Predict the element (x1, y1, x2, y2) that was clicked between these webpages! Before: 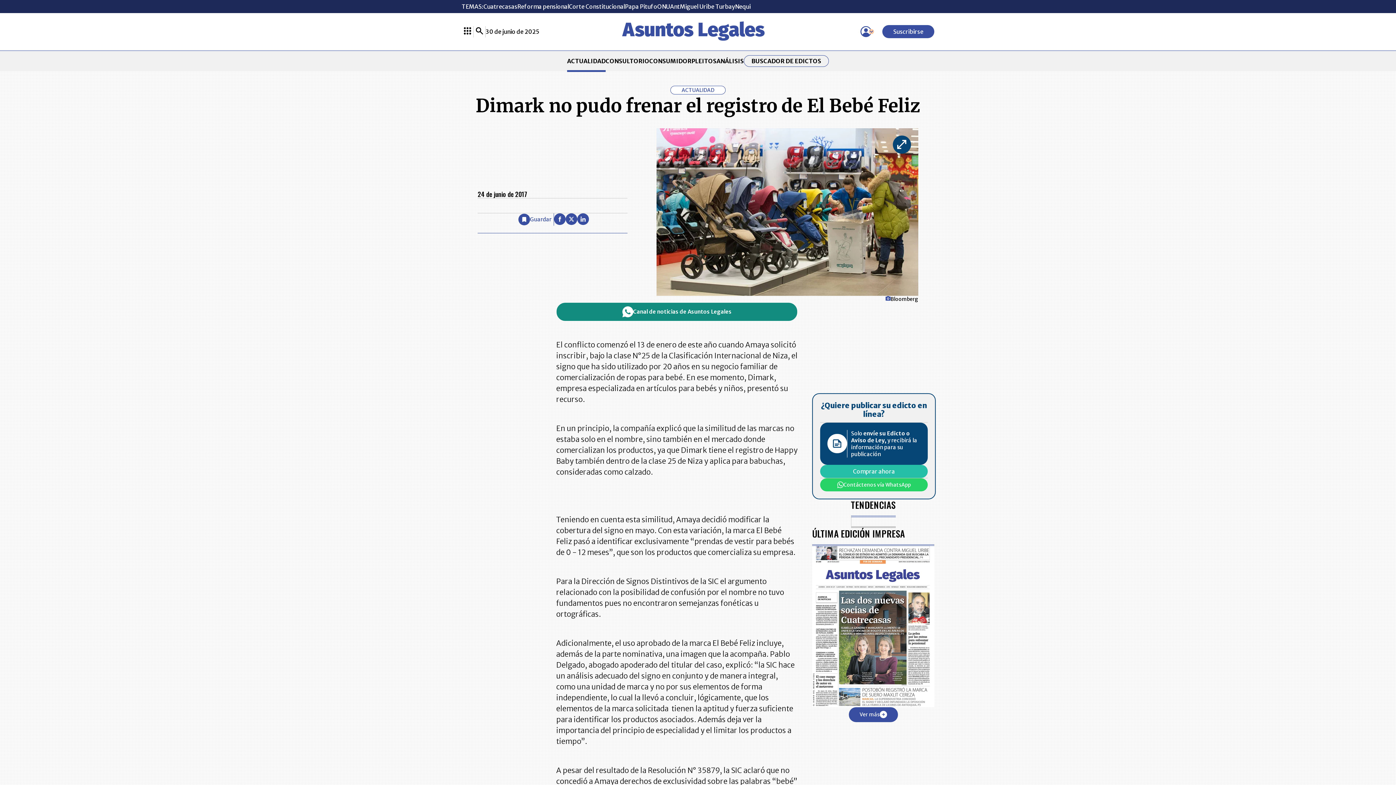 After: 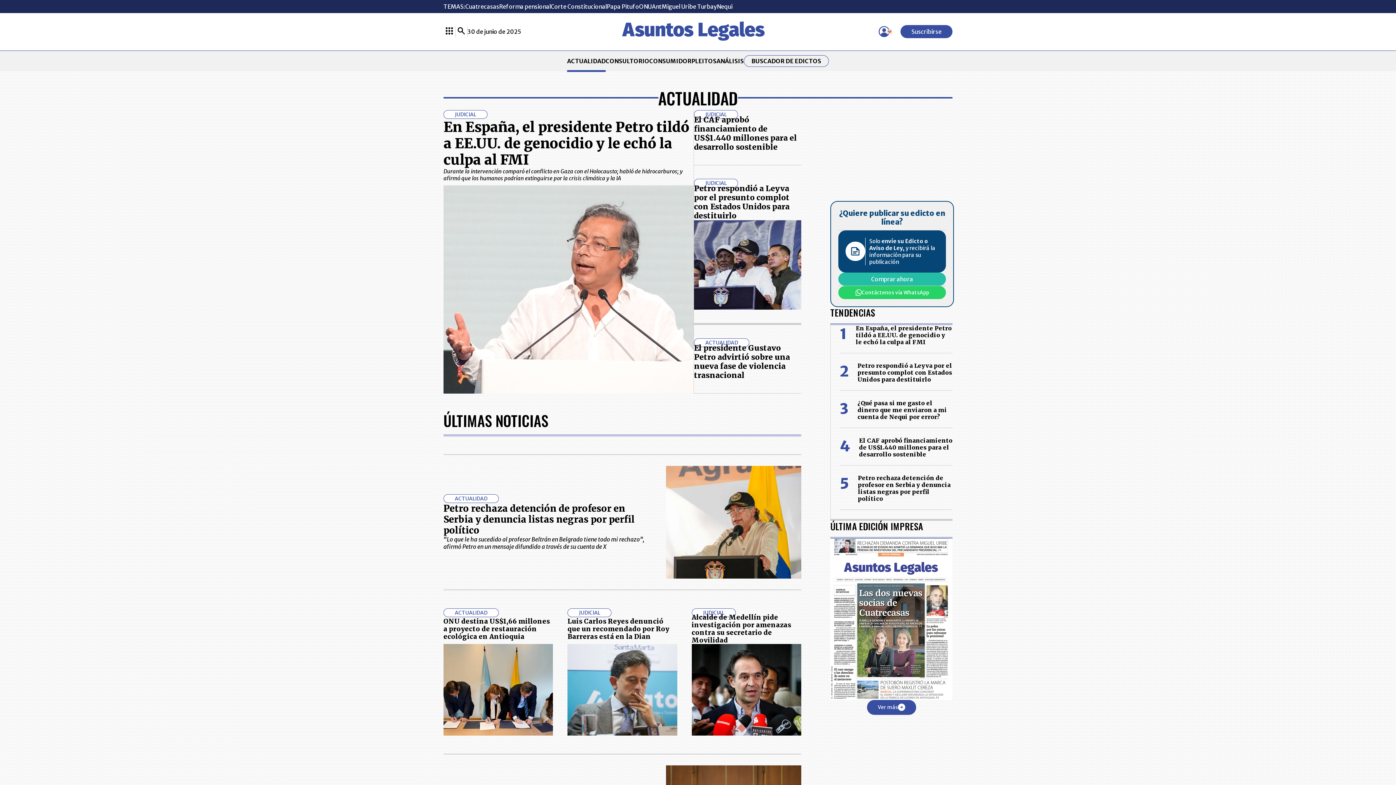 Action: label: ACTUALIDAD bbox: (567, 57, 605, 71)